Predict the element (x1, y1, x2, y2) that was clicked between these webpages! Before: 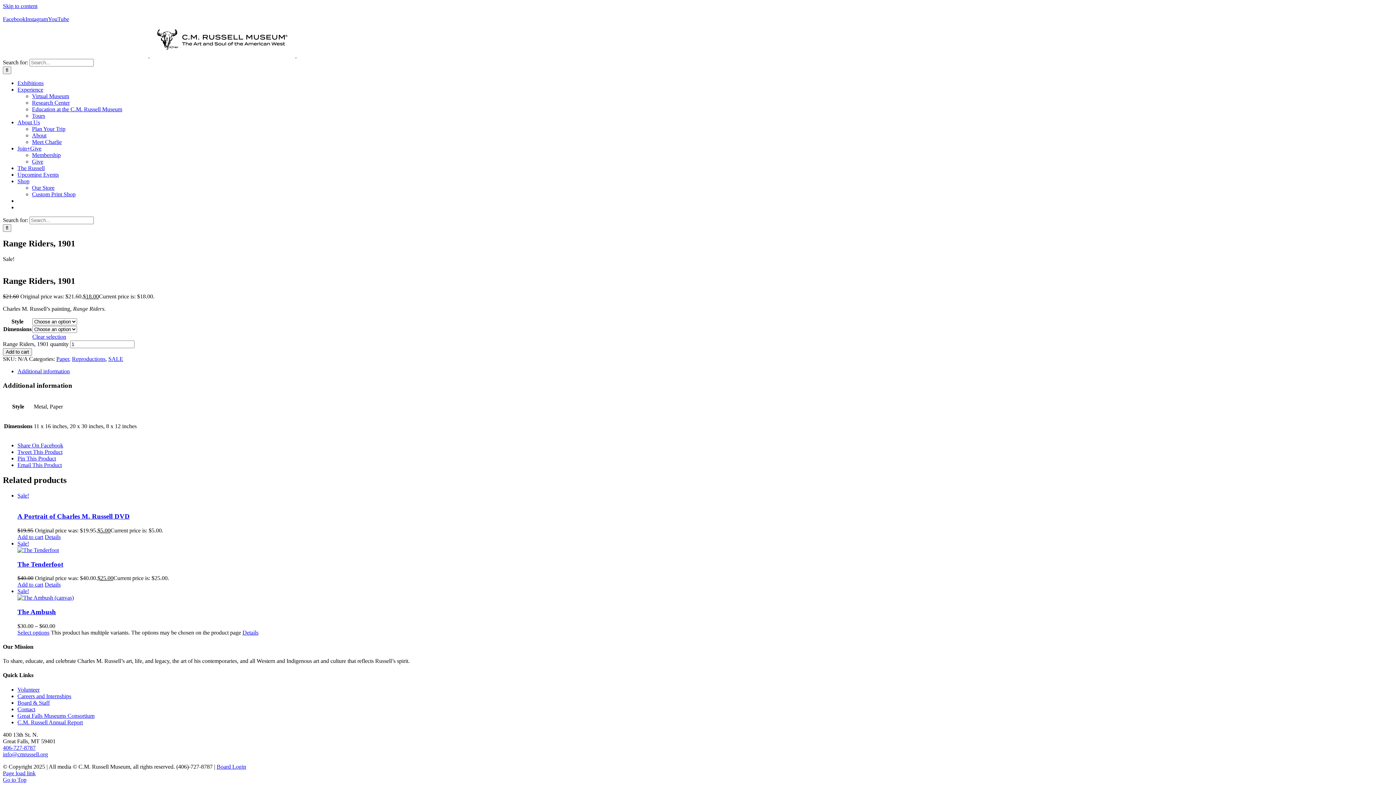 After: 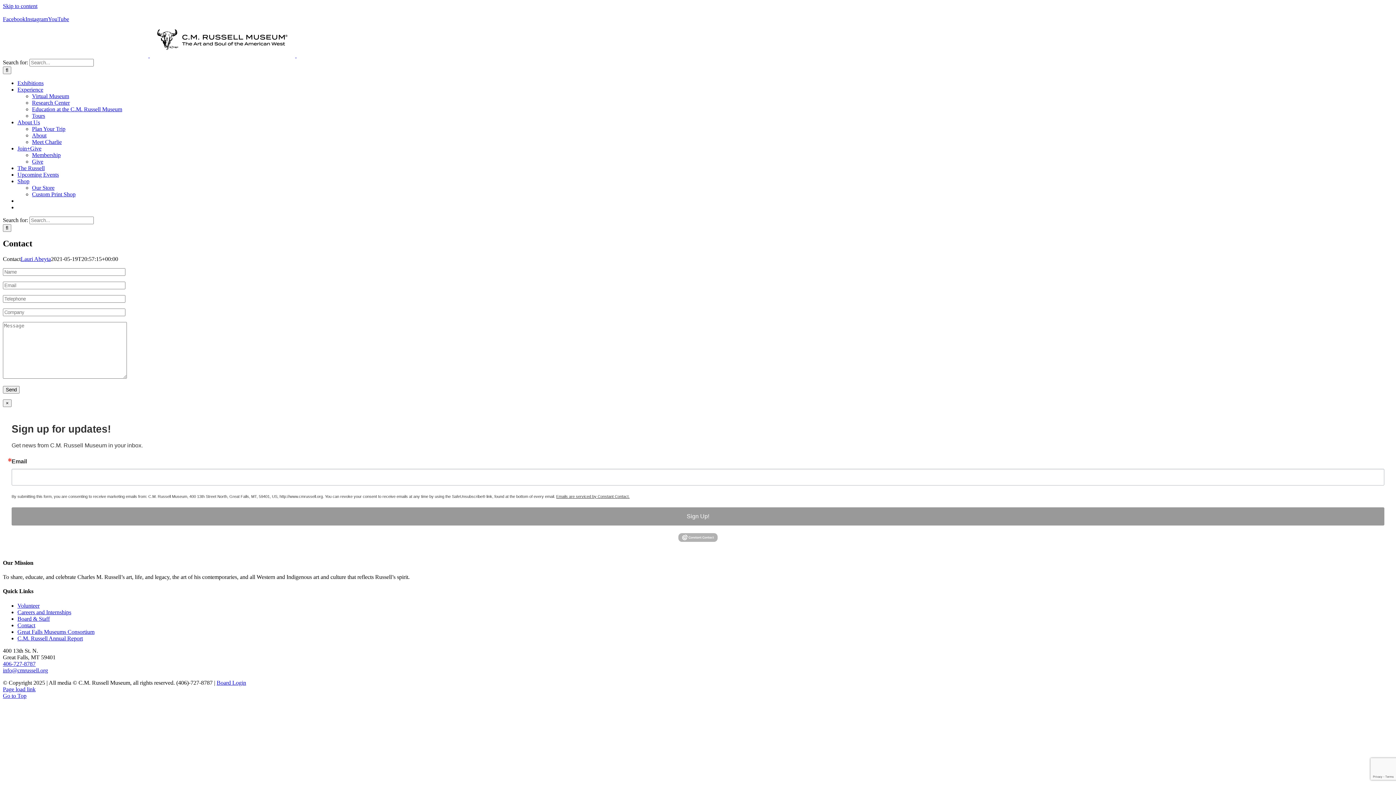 Action: label: Contact bbox: (17, 706, 35, 712)